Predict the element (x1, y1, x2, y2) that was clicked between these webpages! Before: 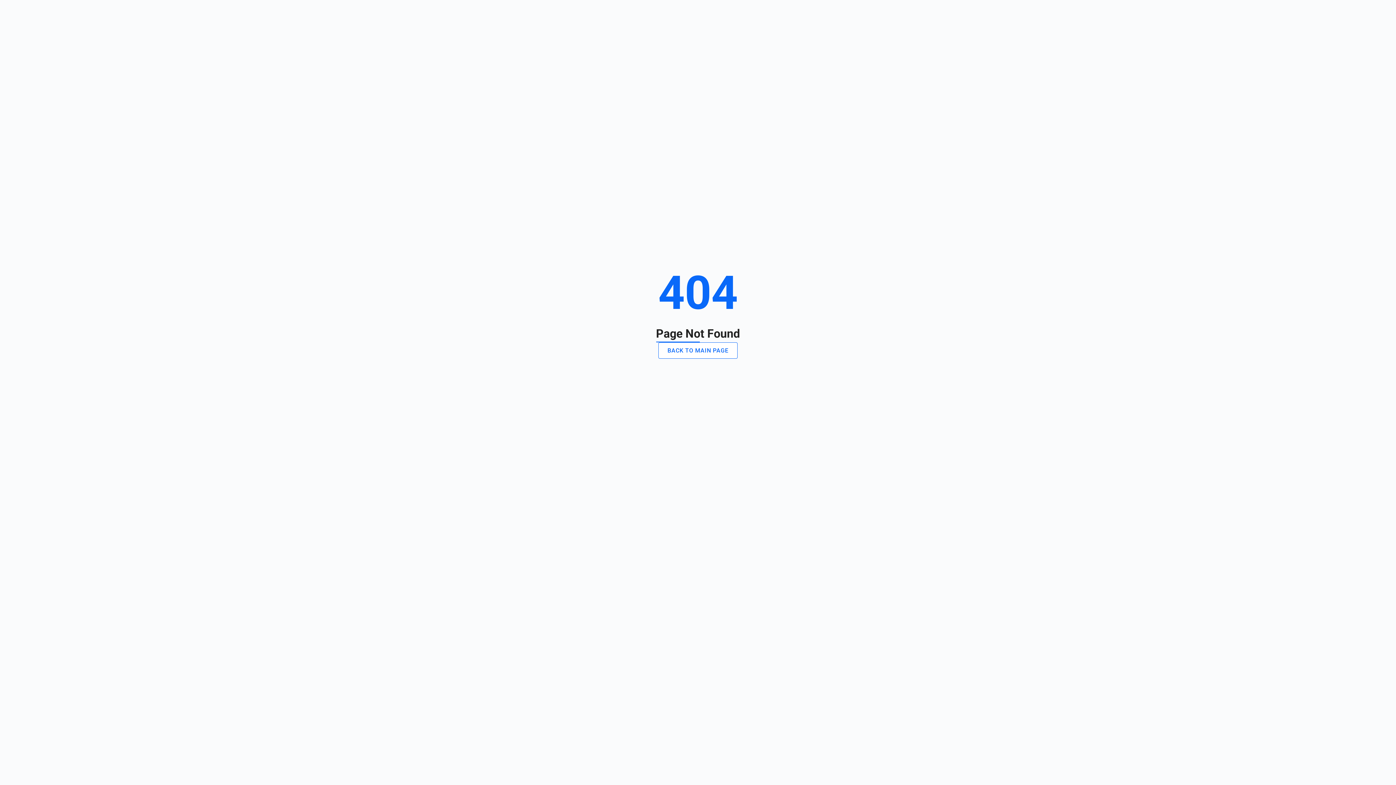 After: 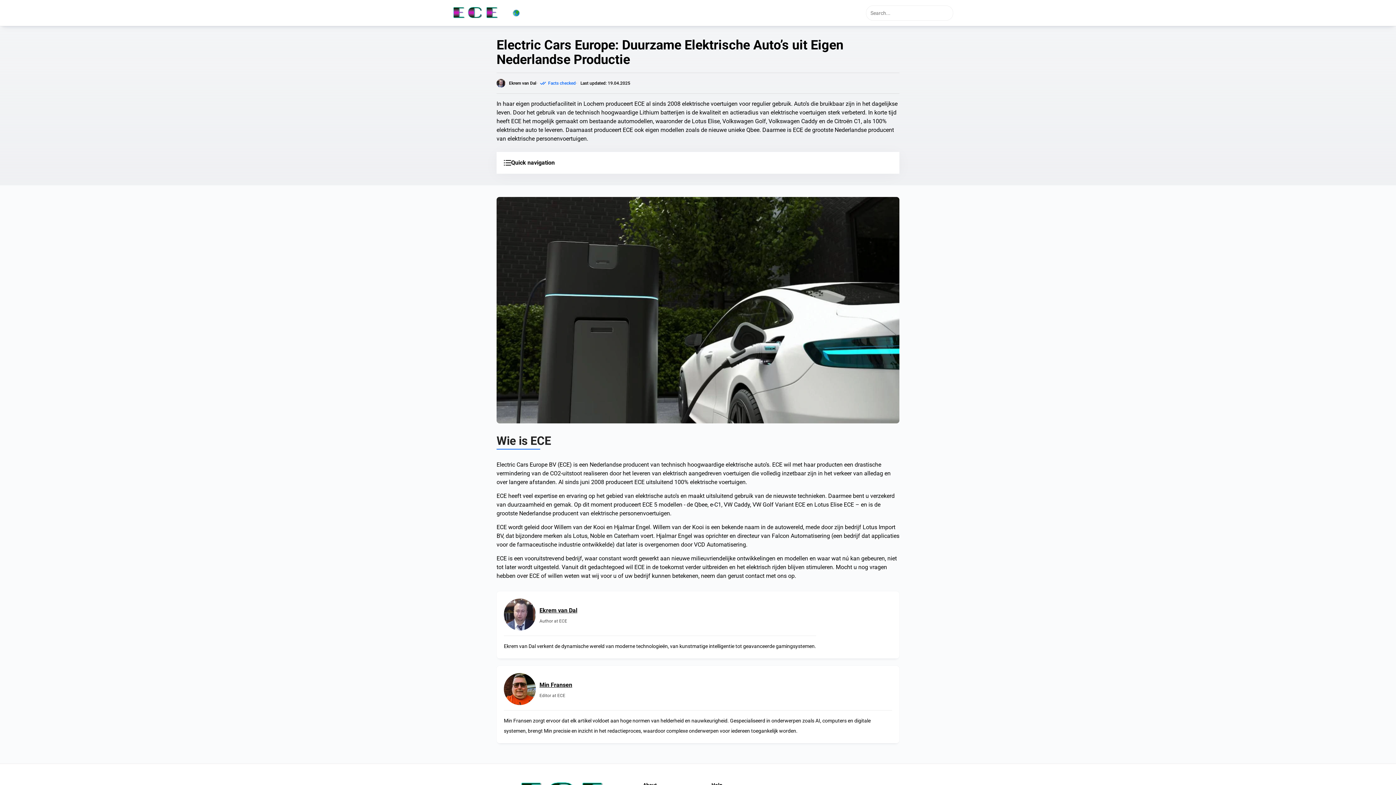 Action: bbox: (658, 342, 737, 358) label: BACK TO MAIN PAGE